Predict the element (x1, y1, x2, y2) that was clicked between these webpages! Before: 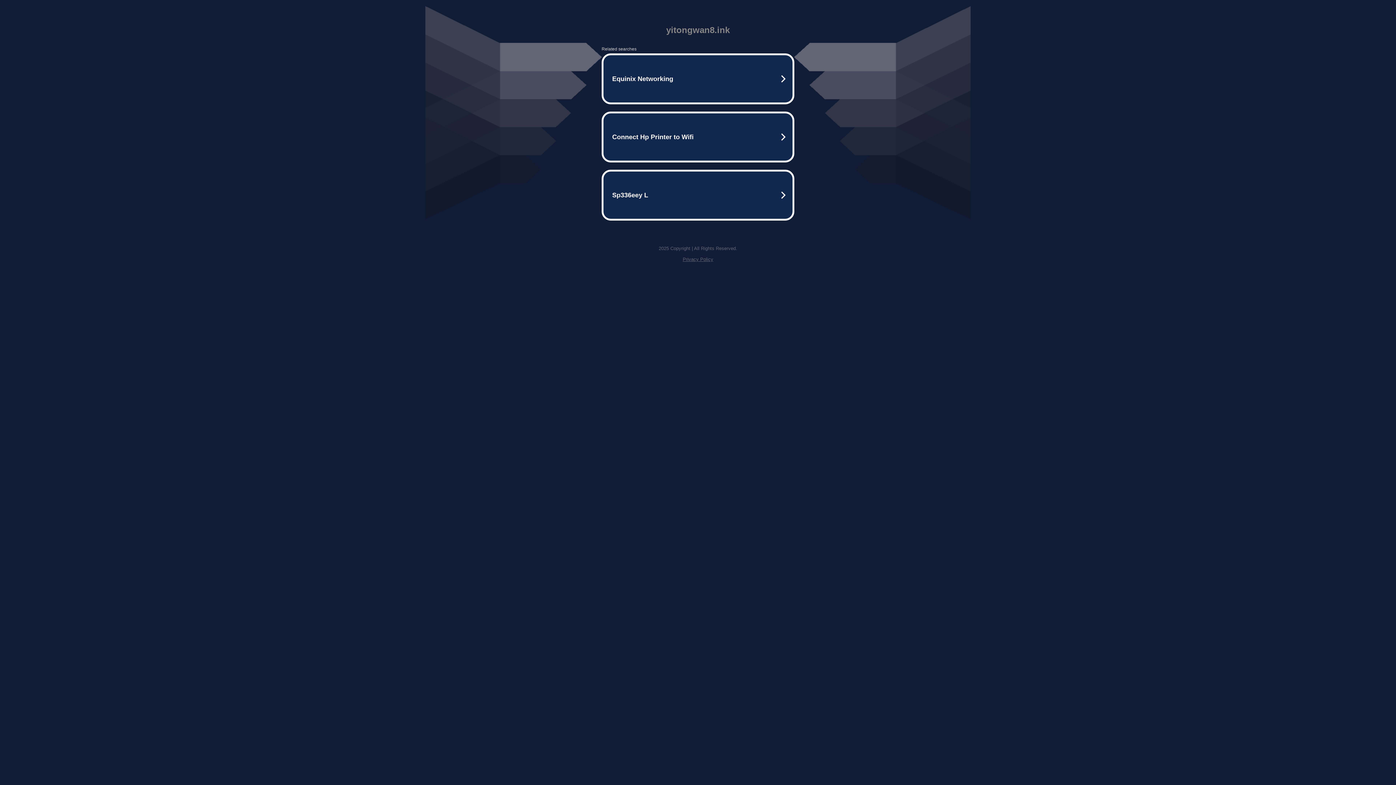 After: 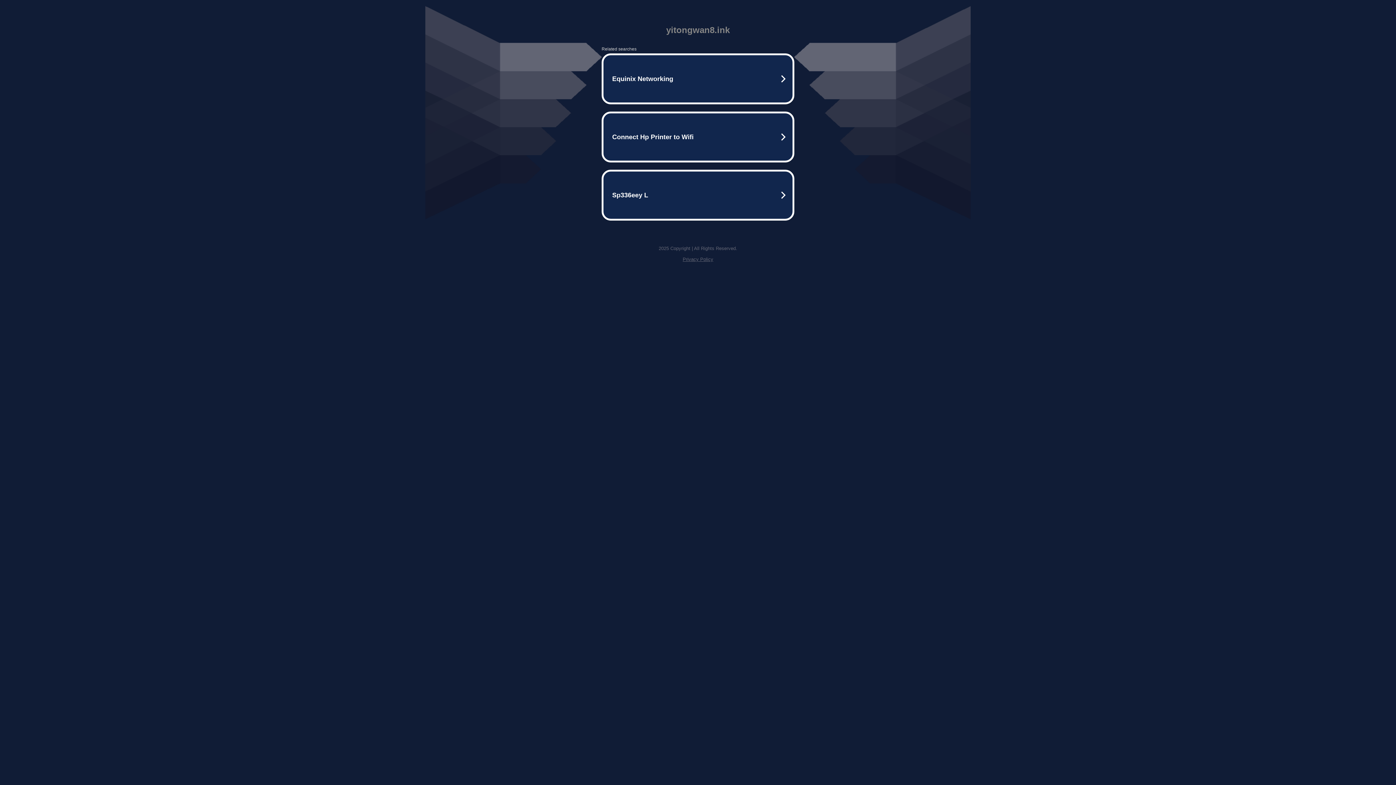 Action: label: Privacy Policy bbox: (682, 256, 713, 262)